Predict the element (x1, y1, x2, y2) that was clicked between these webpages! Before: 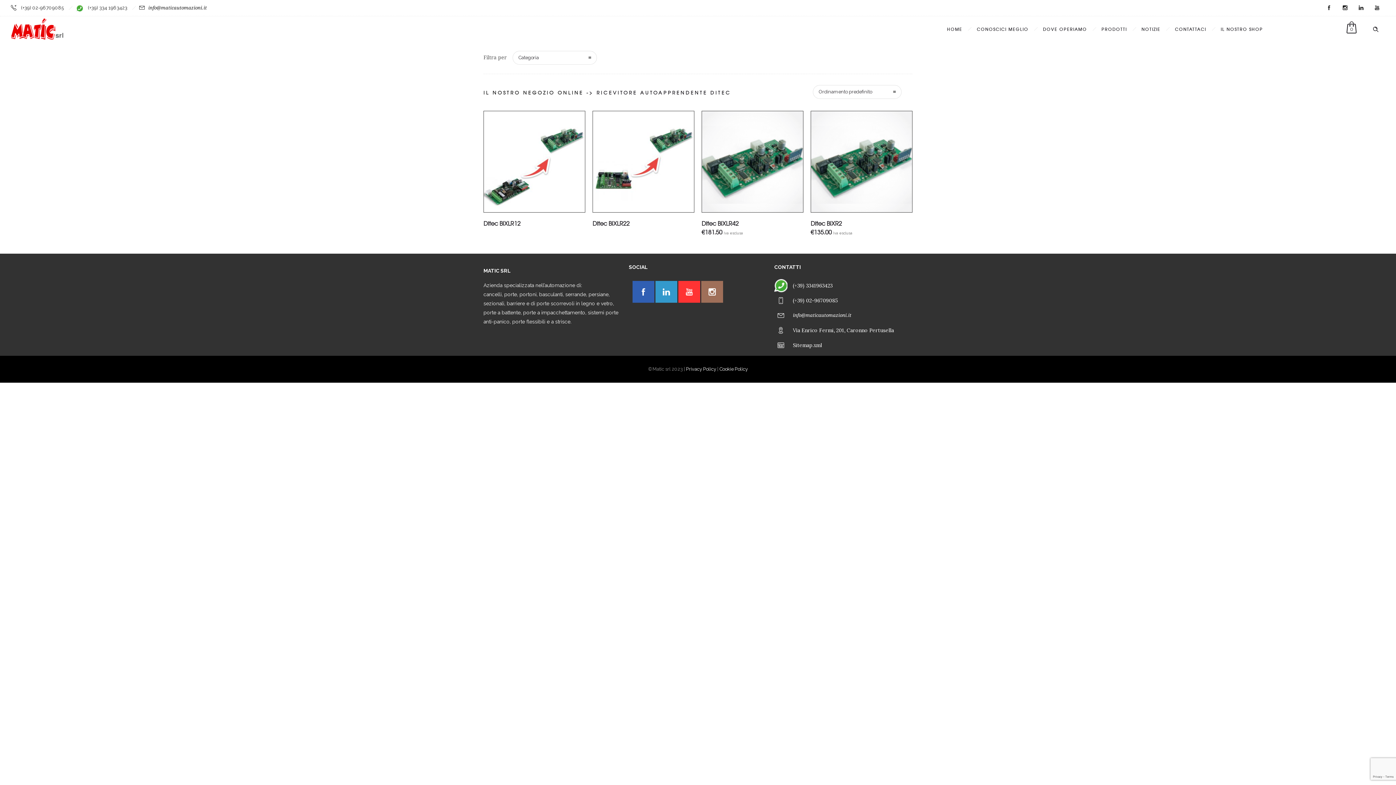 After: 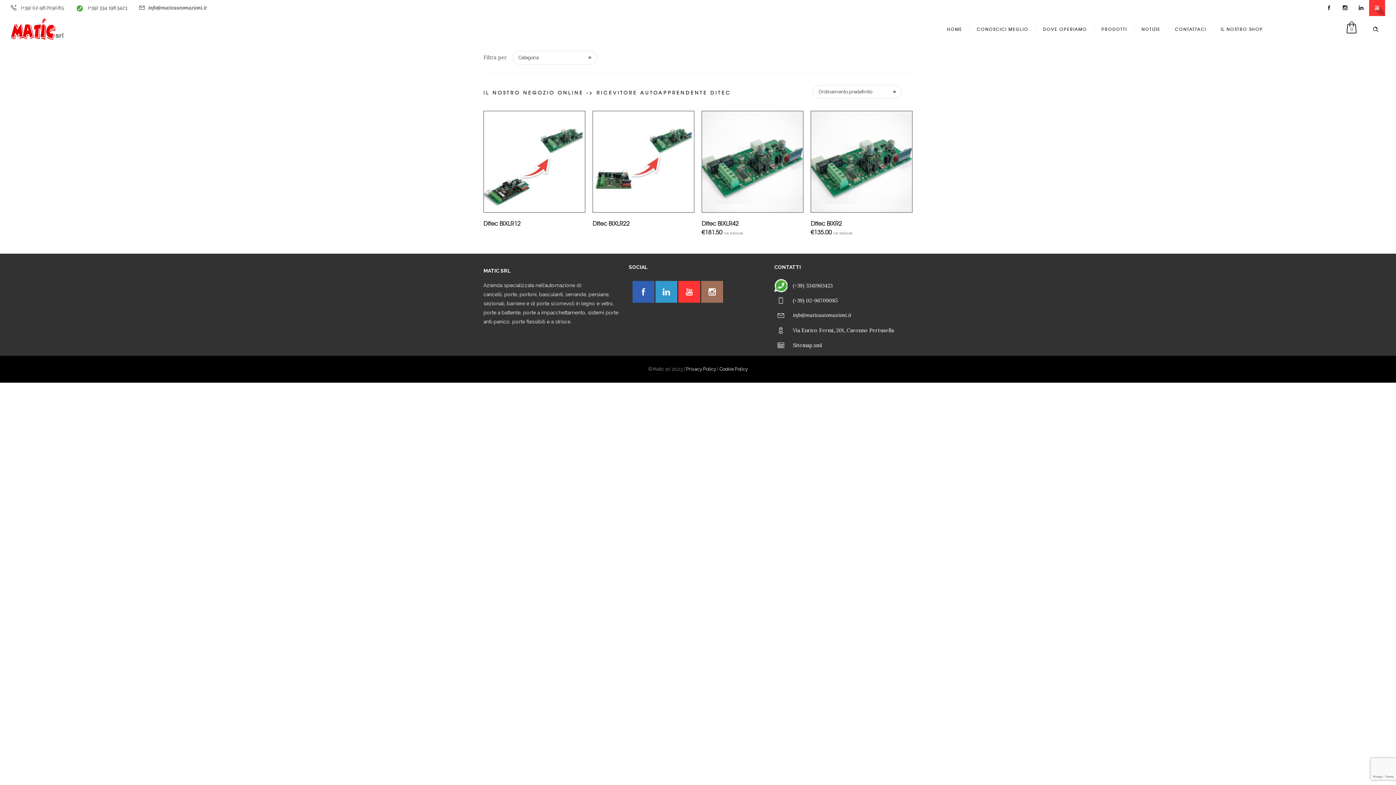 Action: bbox: (1369, 0, 1385, 16)